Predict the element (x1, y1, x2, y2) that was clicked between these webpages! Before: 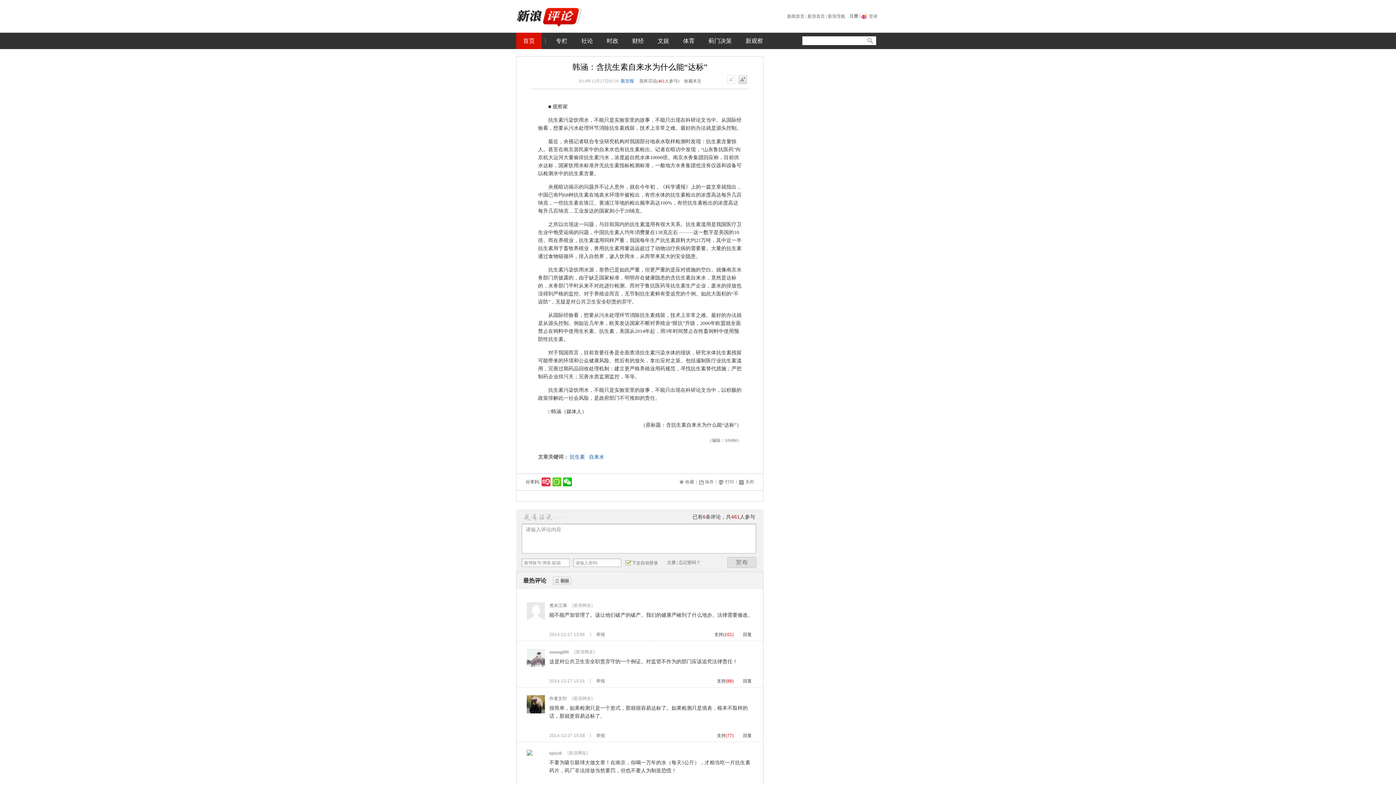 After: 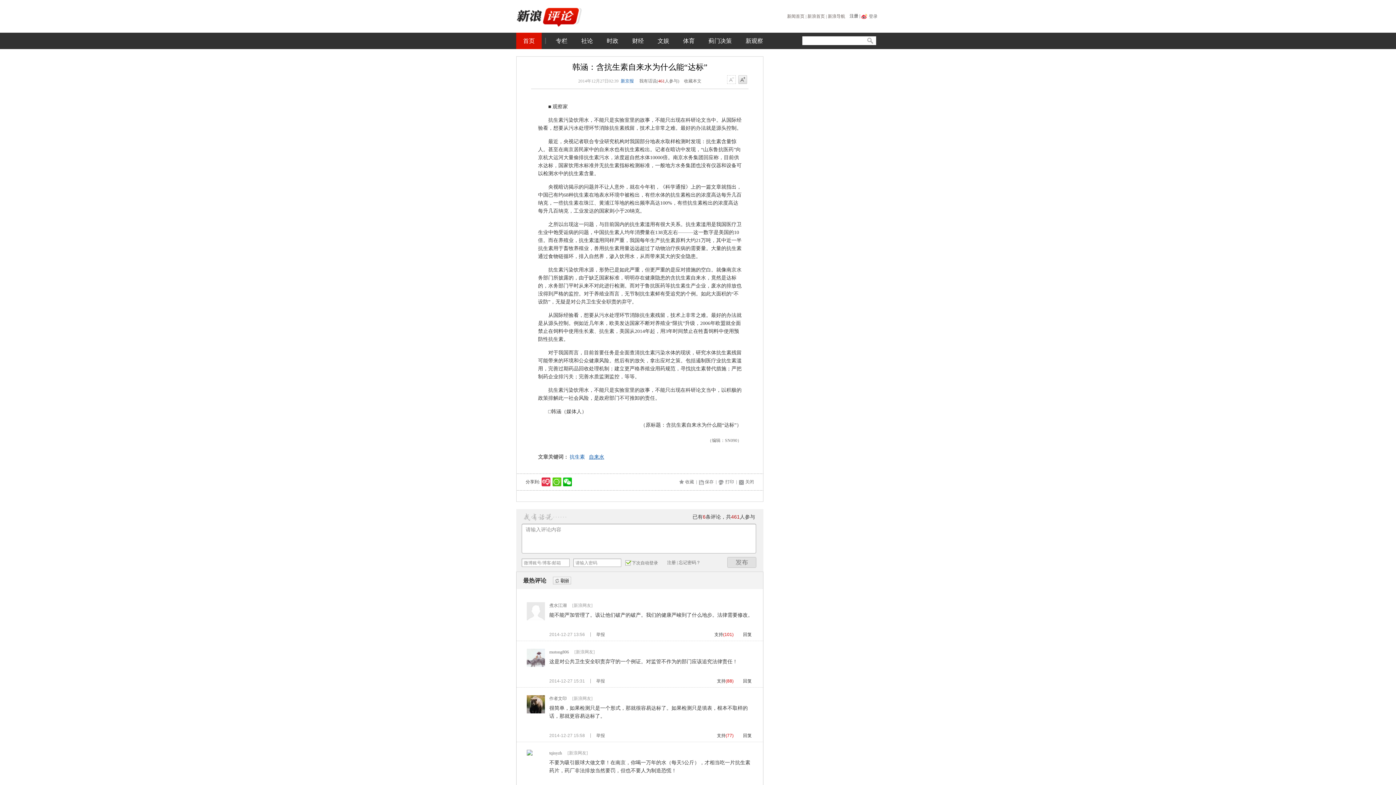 Action: label: 自来水 bbox: (589, 454, 604, 460)